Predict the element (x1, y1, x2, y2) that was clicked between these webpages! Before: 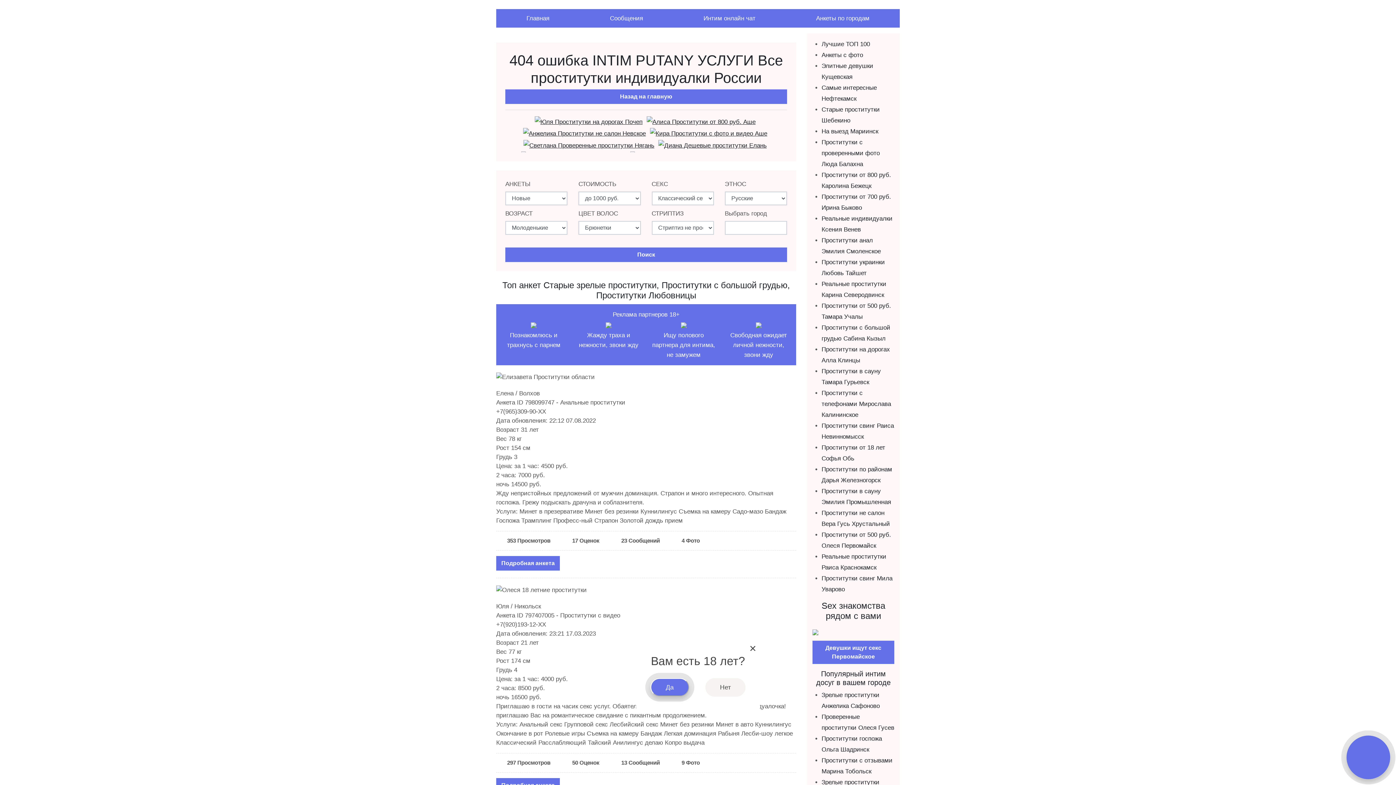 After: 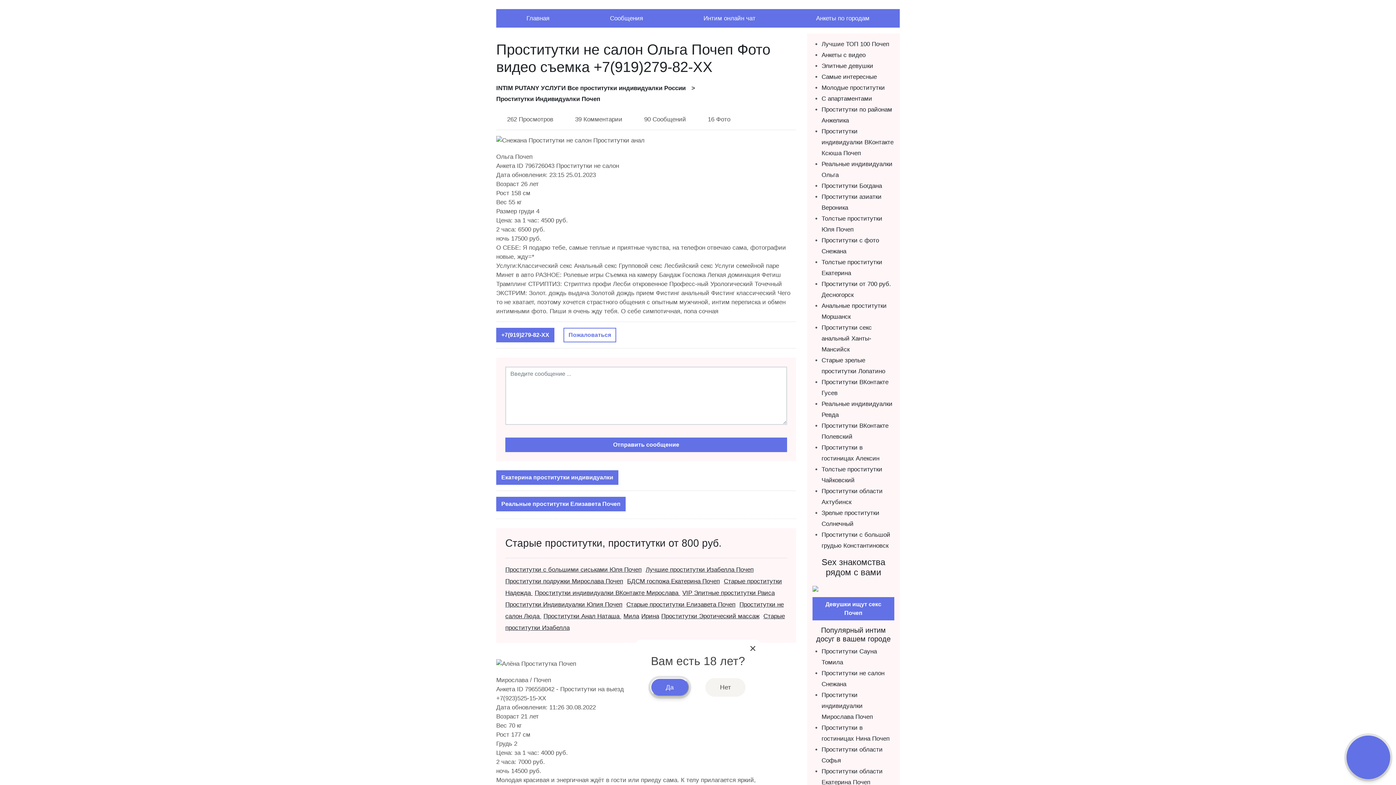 Action: bbox: (534, 118, 642, 125)